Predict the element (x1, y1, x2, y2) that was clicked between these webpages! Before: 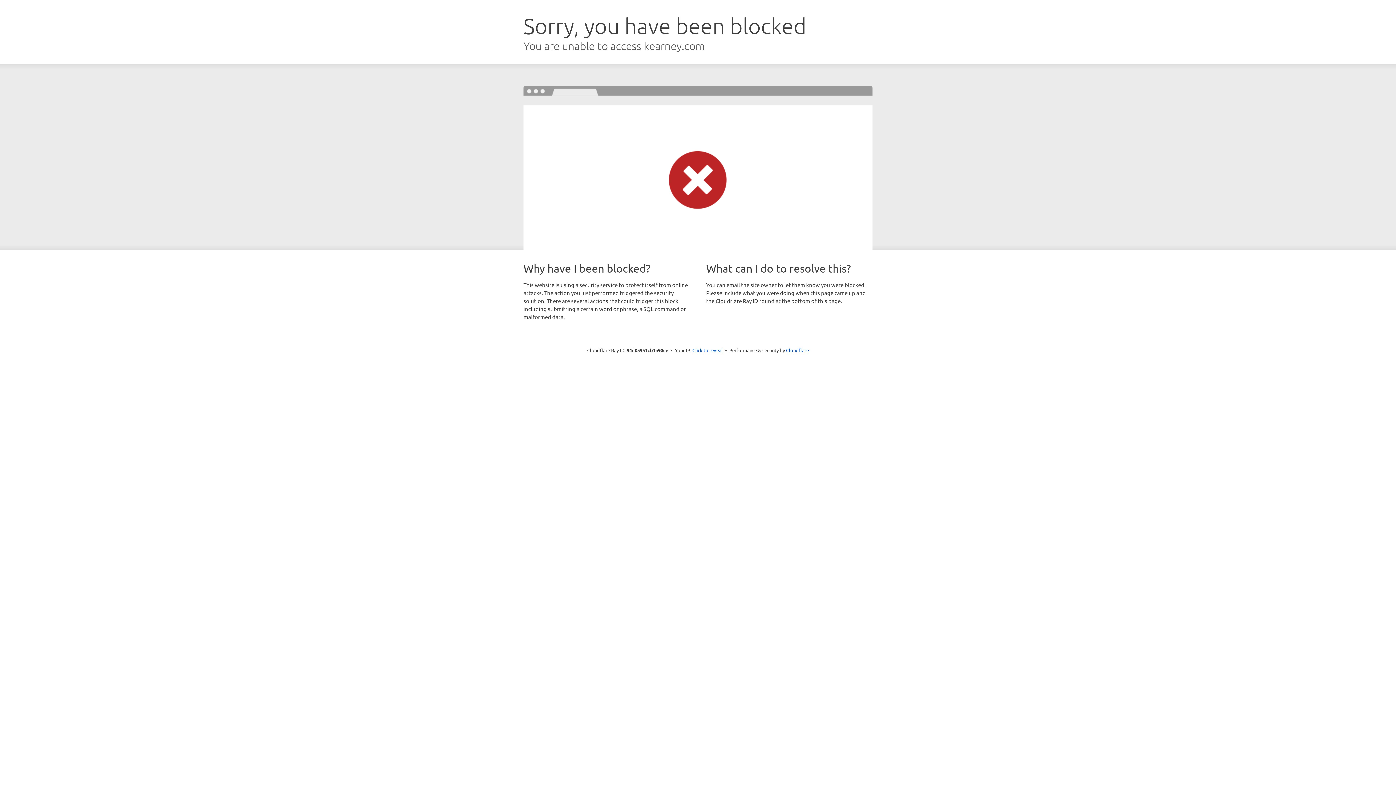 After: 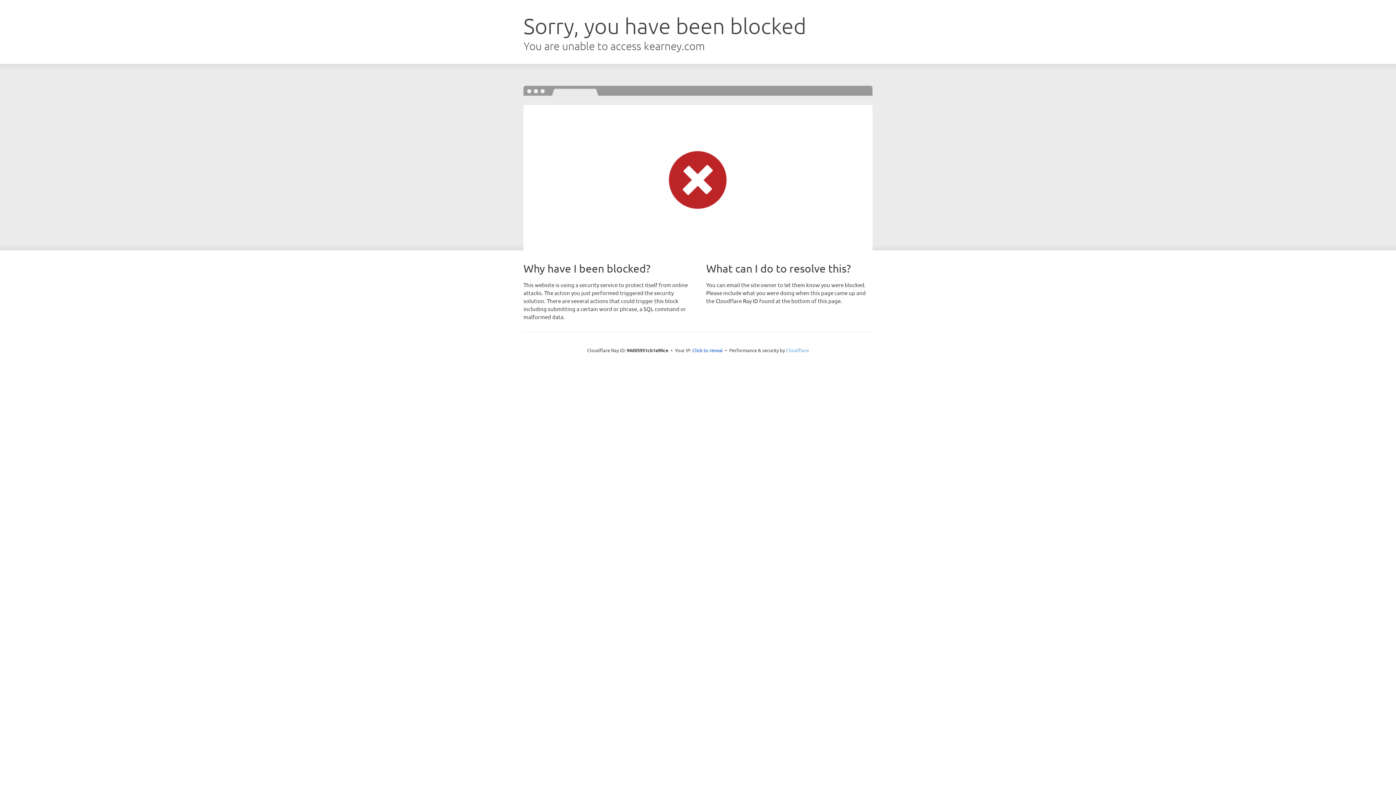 Action: label: Cloudflare bbox: (786, 347, 809, 353)